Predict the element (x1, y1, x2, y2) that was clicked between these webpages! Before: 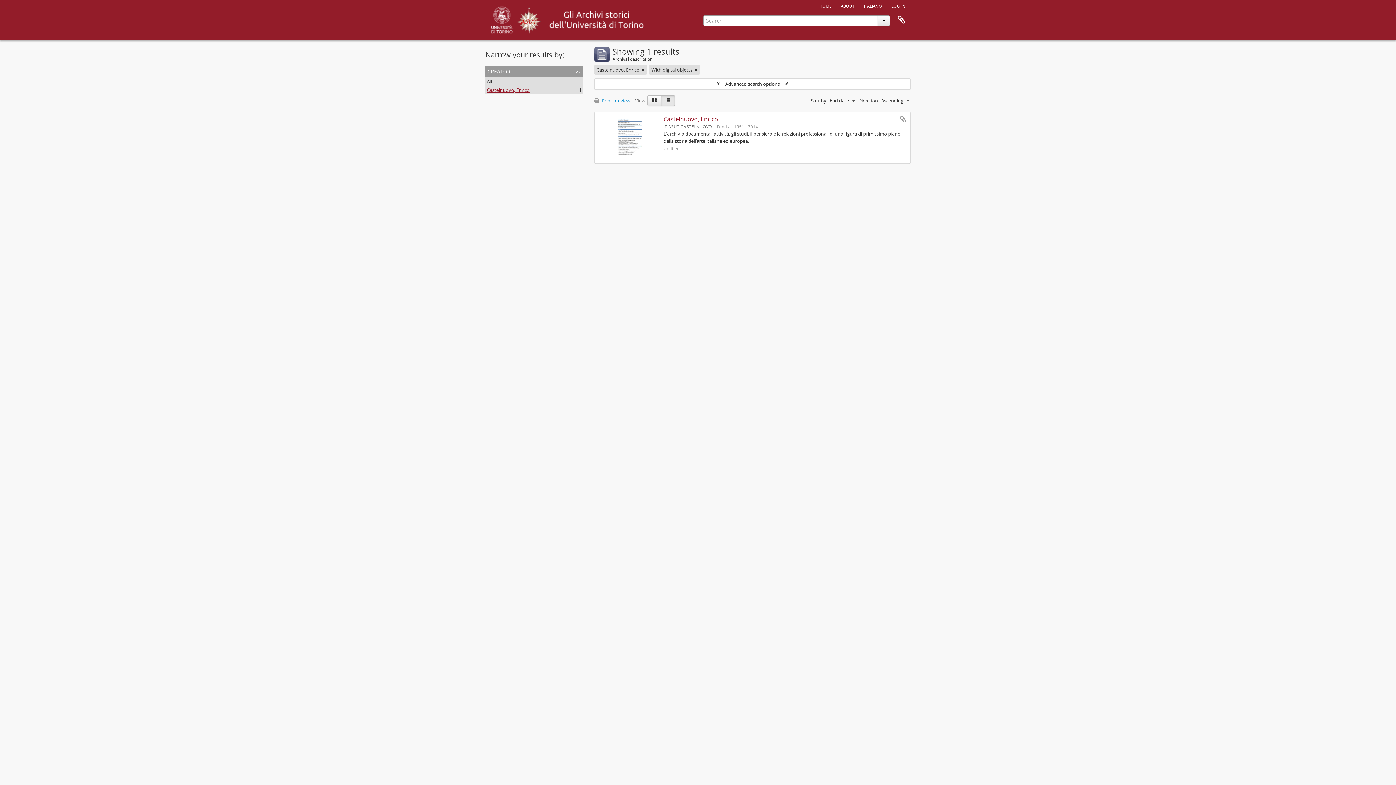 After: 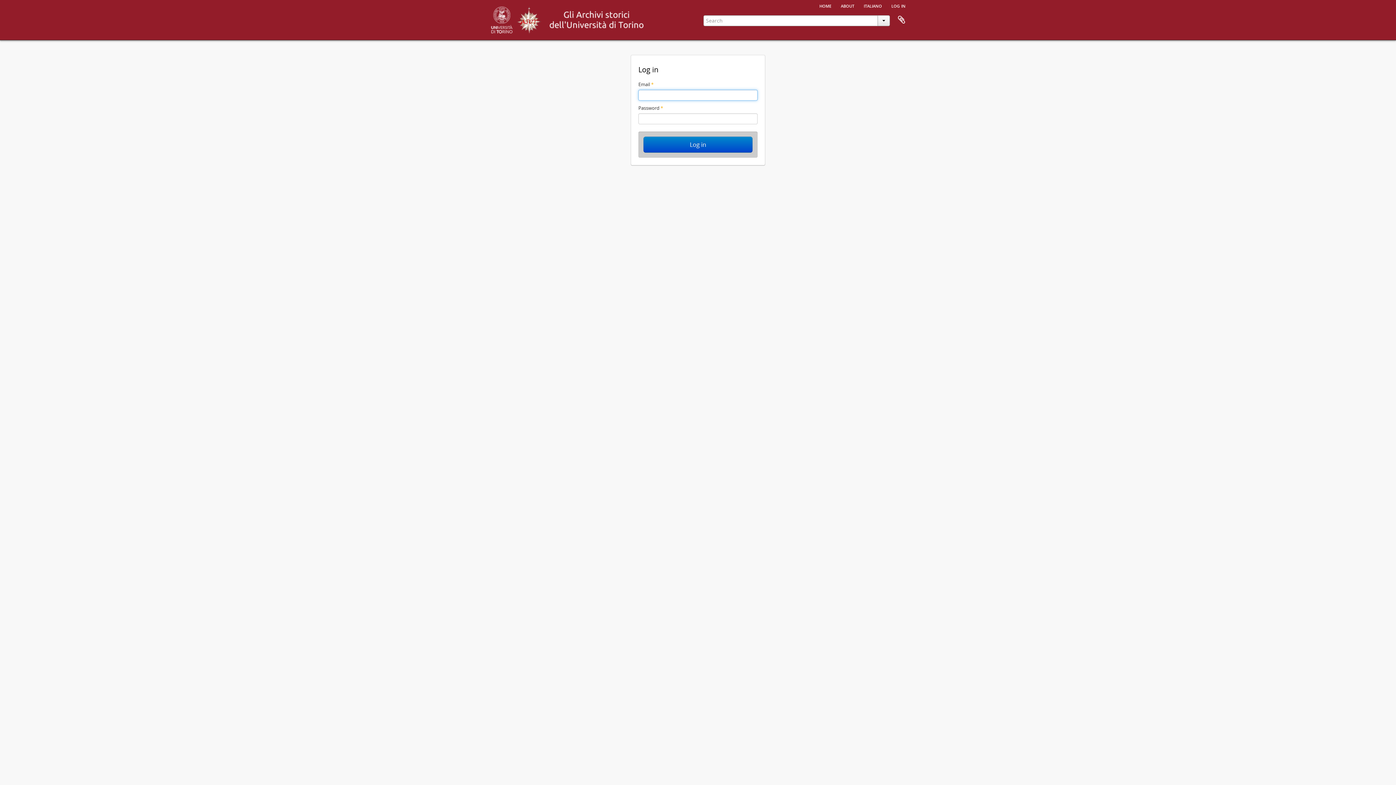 Action: bbox: (887, 0, 910, 10) label: log in